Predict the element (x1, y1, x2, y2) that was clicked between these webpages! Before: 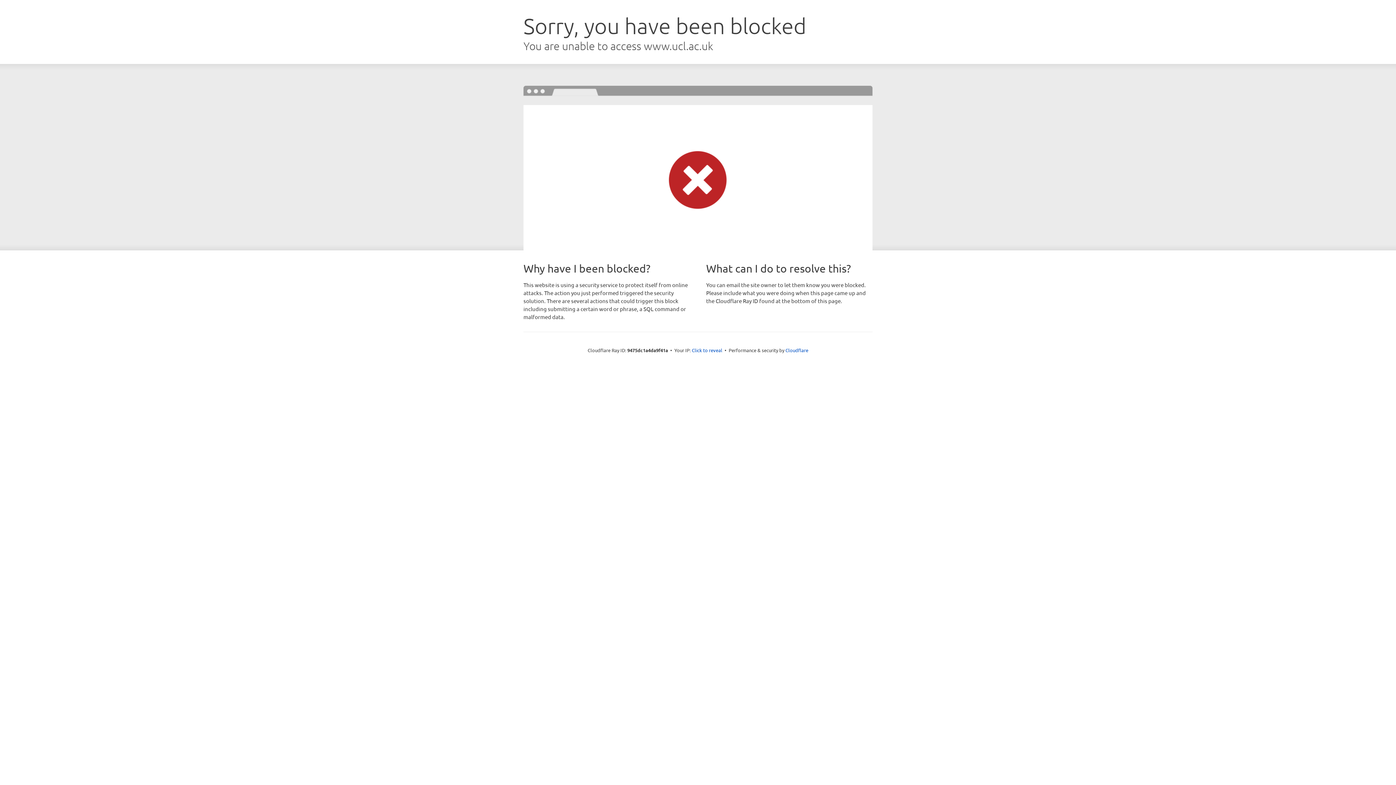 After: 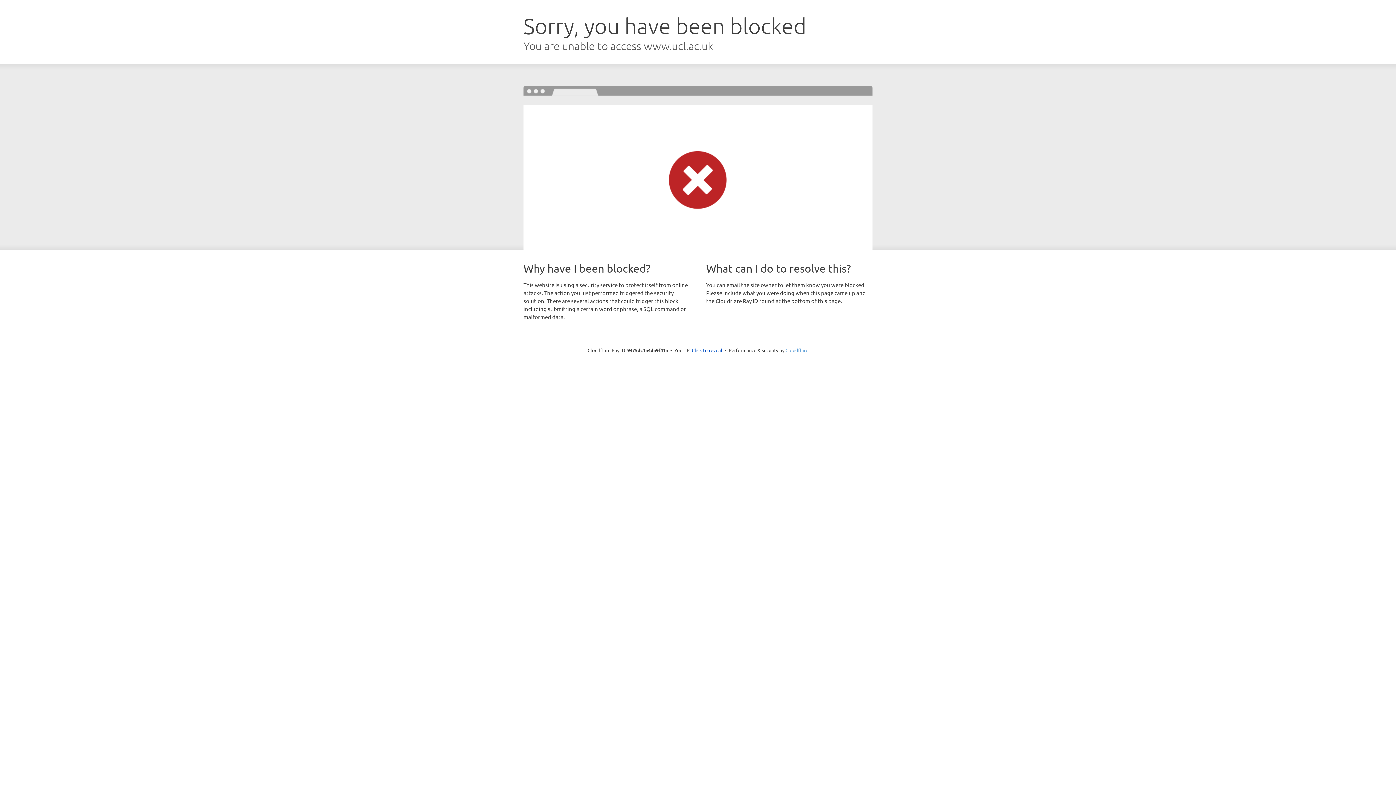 Action: label: Cloudflare bbox: (785, 347, 808, 353)